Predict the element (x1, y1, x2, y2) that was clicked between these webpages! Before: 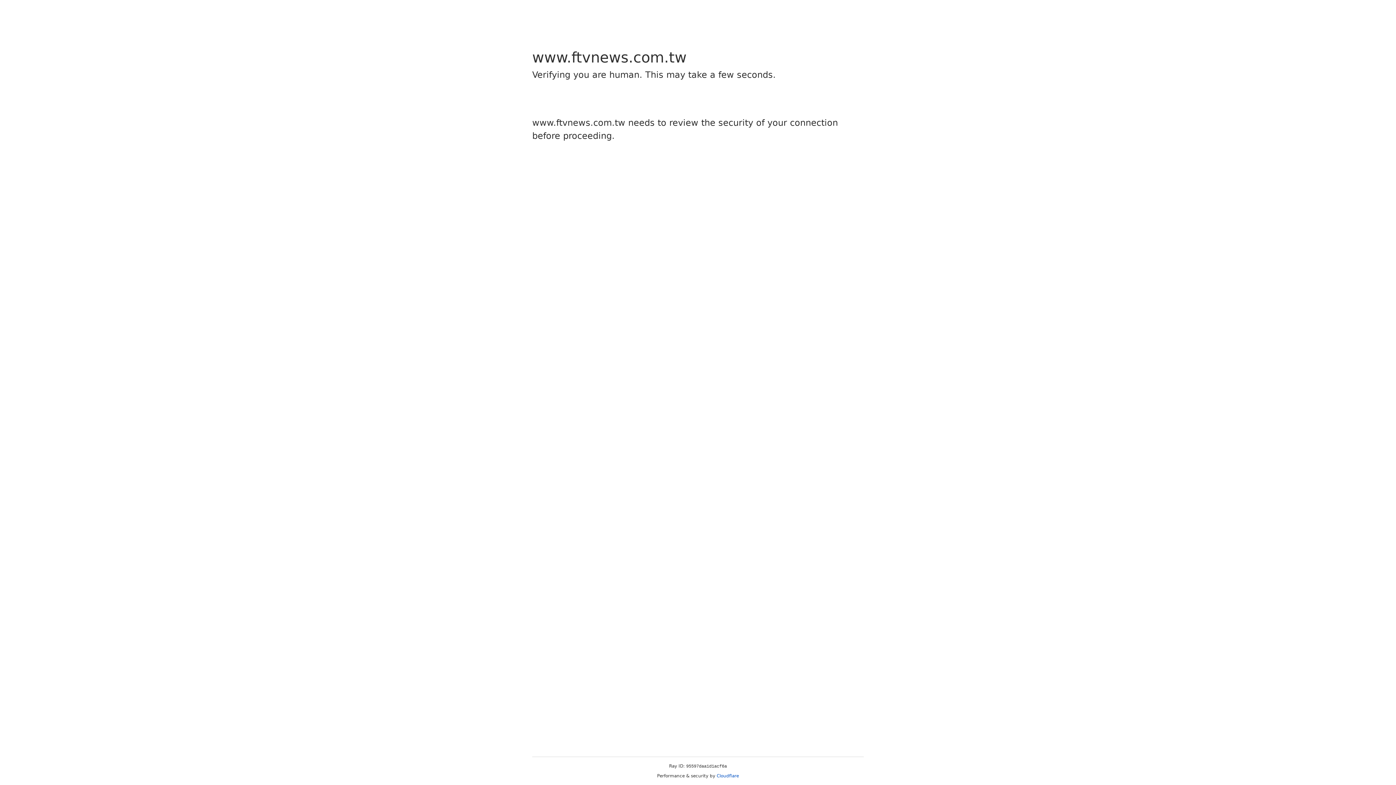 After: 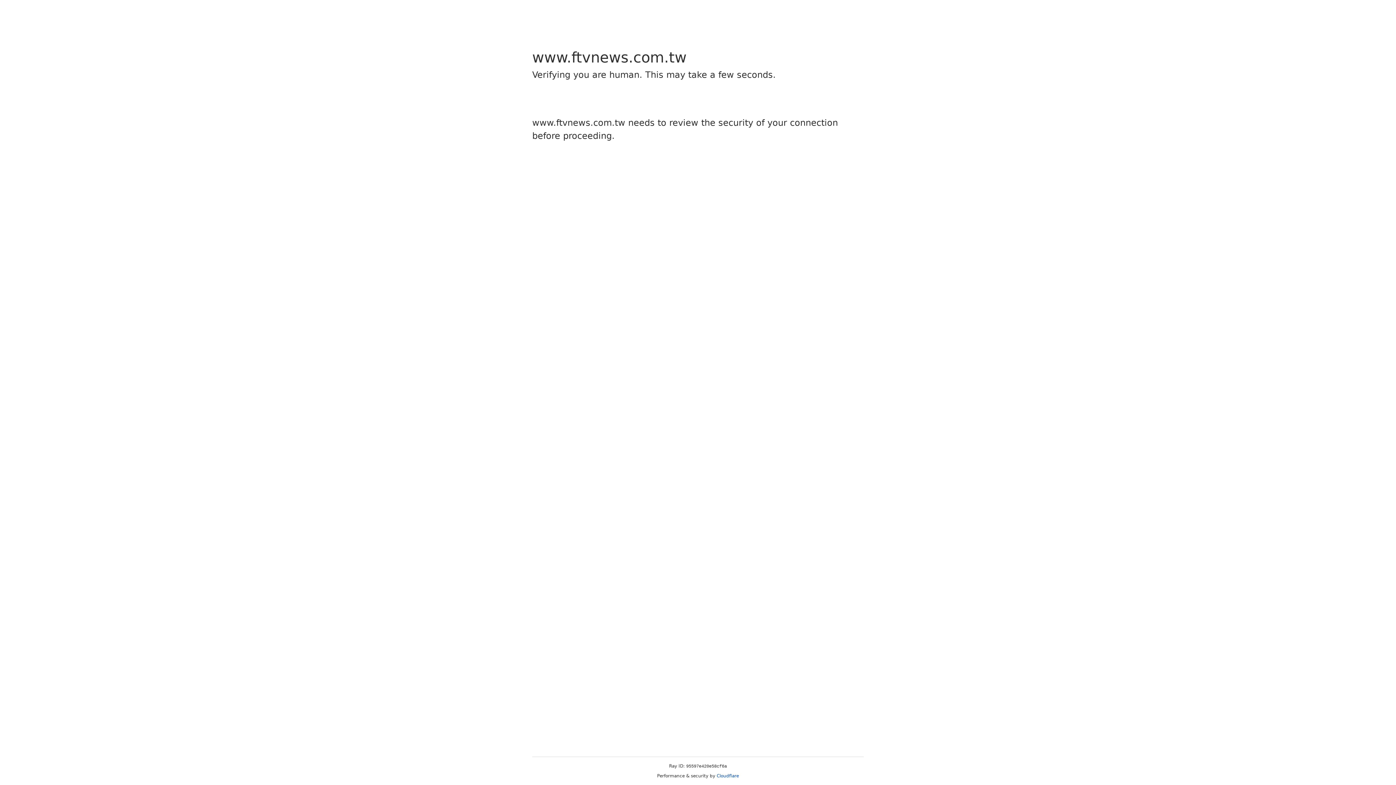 Action: label: Cloudflare bbox: (716, 773, 739, 778)